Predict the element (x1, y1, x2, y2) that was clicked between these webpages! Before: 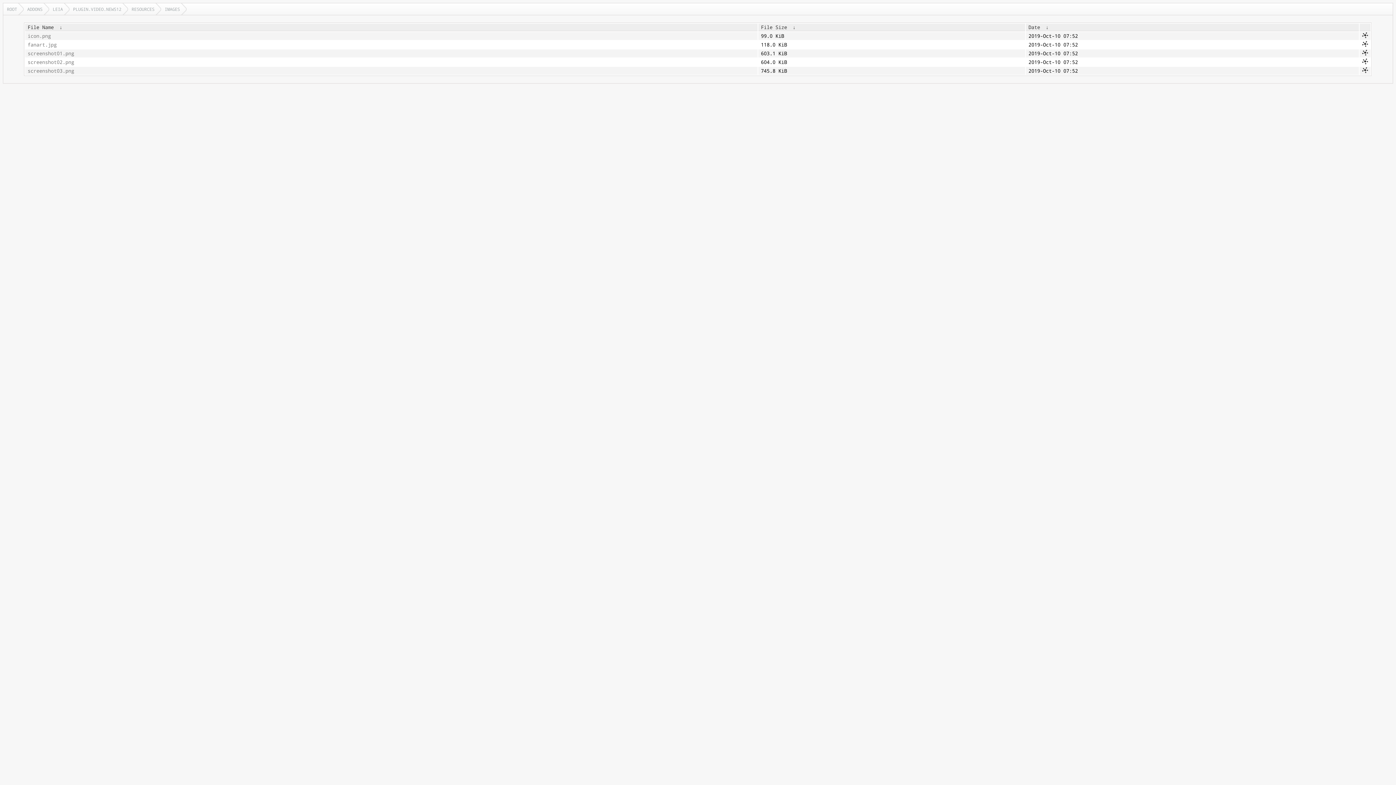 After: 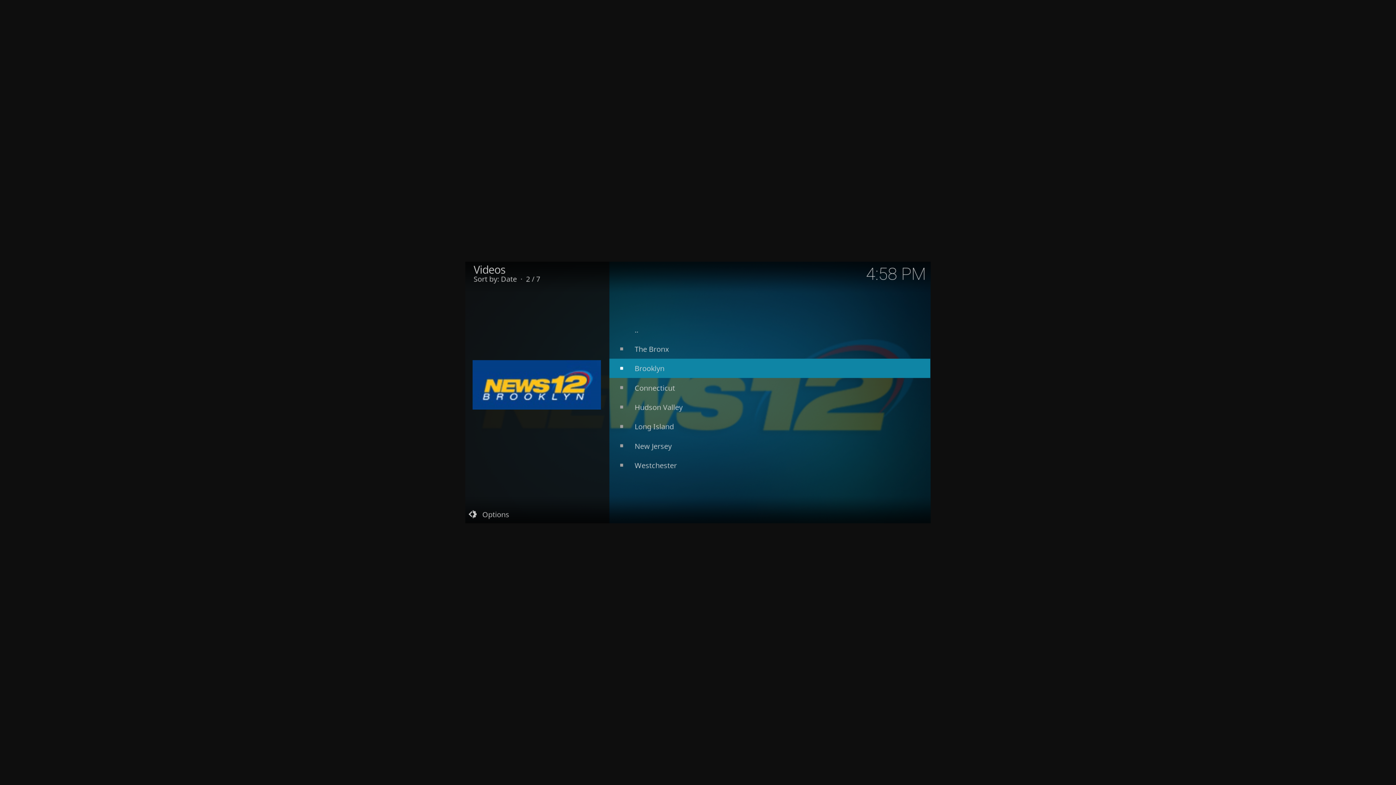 Action: label: screenshot01.png bbox: (27, 50, 755, 56)